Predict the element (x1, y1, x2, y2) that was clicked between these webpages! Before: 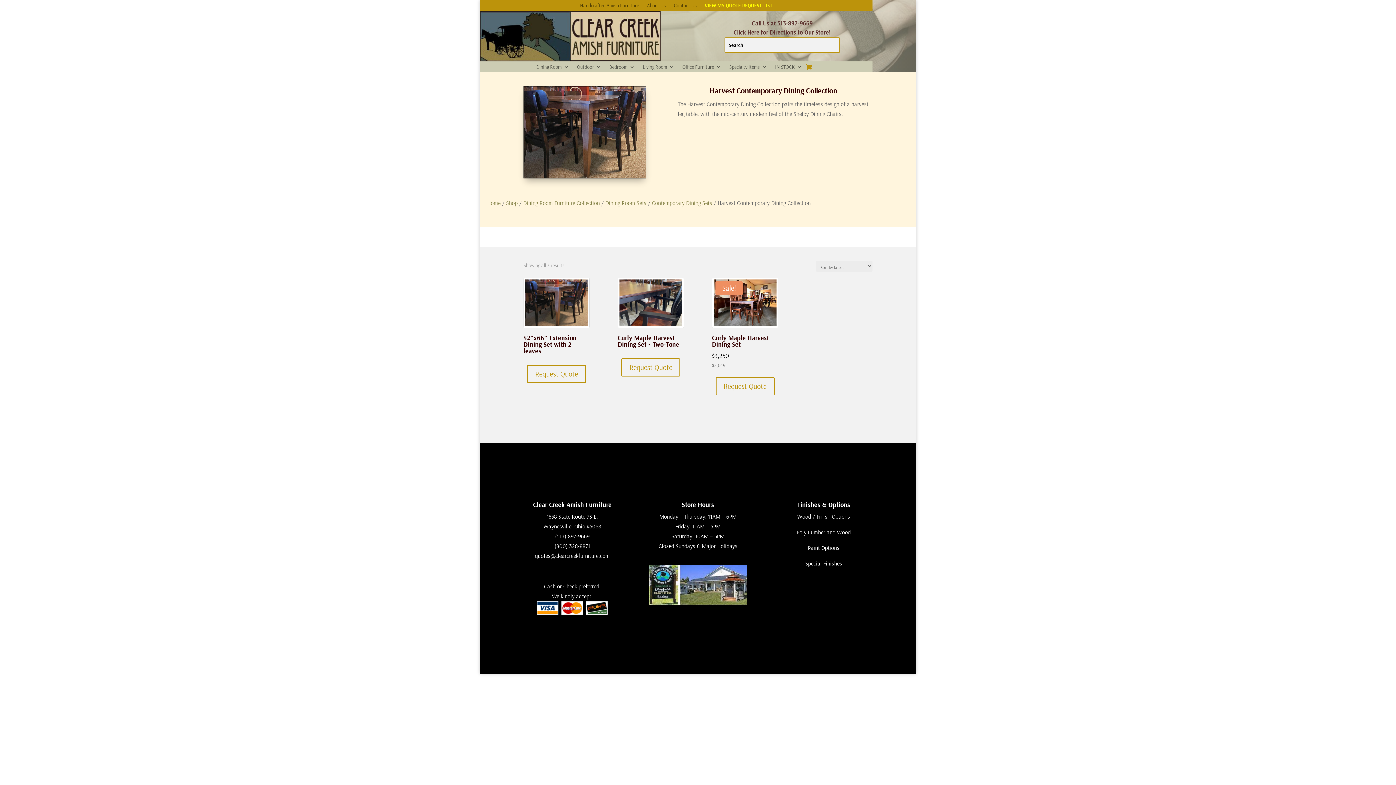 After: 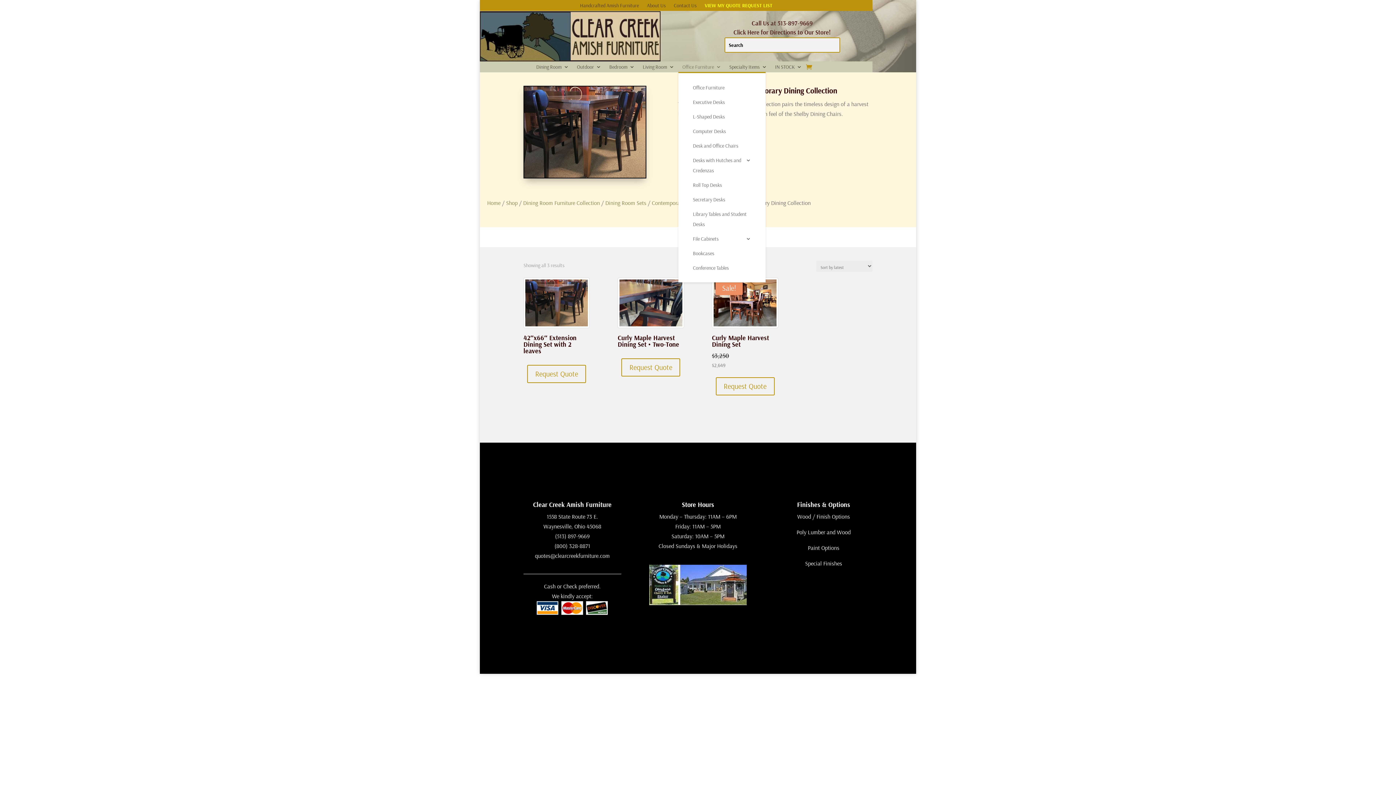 Action: bbox: (682, 64, 721, 72) label: Office Furniture